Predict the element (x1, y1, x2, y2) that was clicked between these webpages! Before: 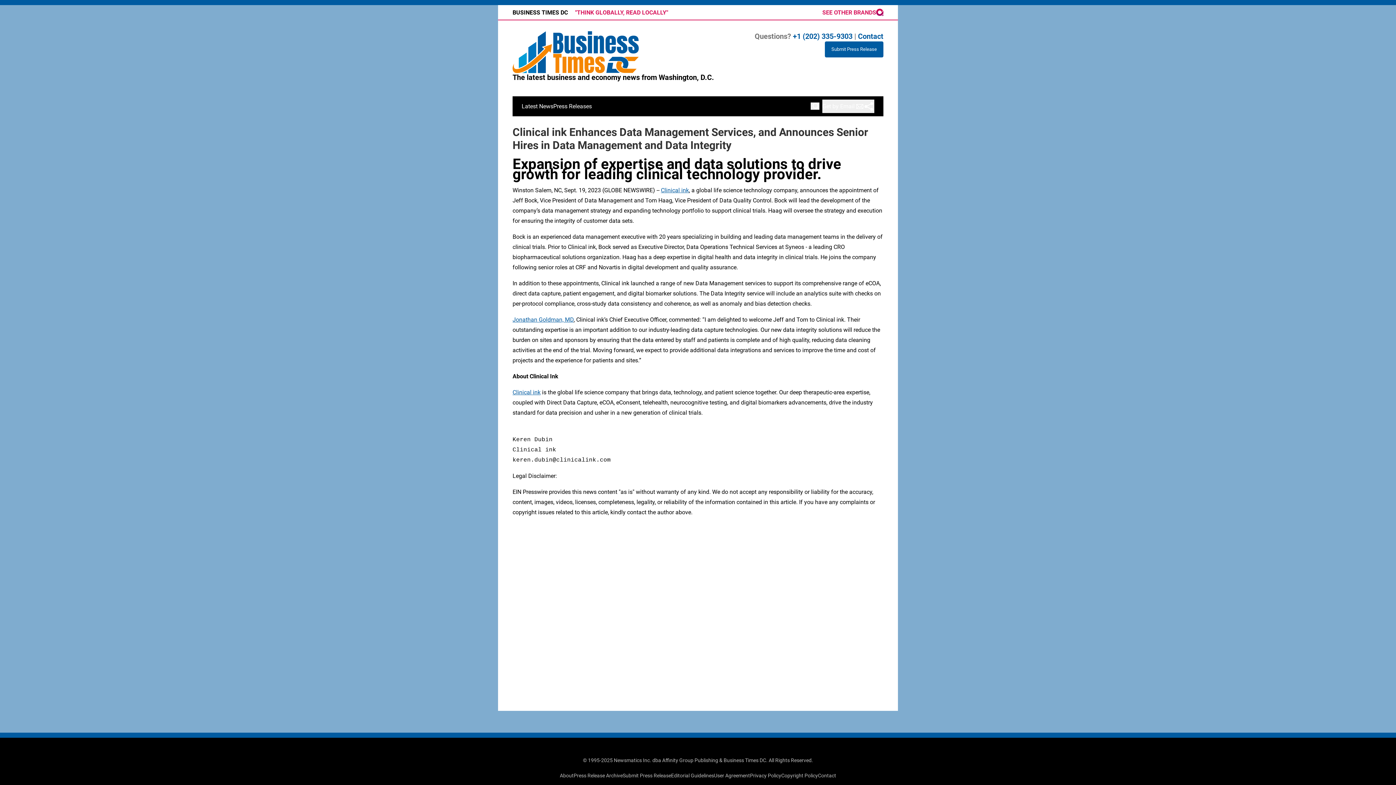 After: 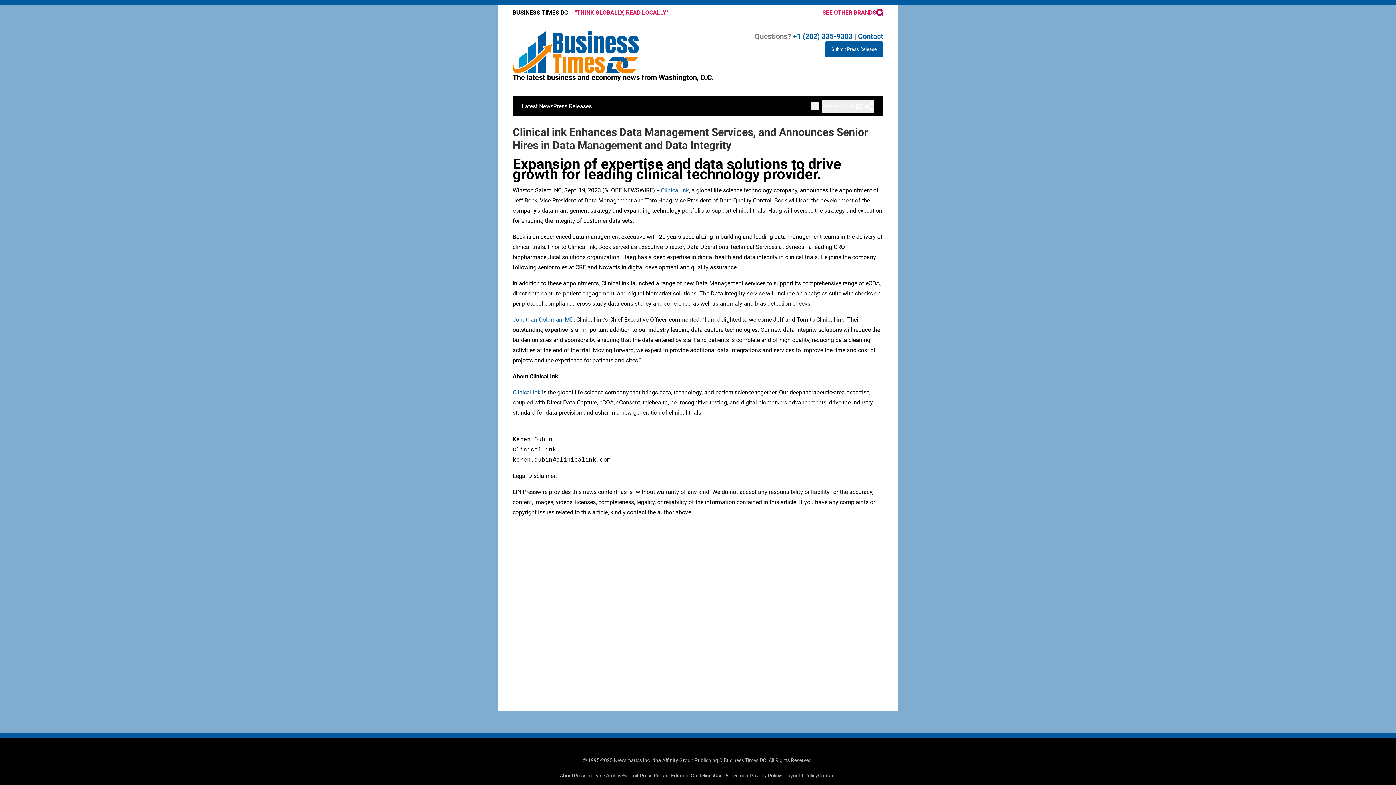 Action: bbox: (661, 186, 689, 193) label: Clinical ink